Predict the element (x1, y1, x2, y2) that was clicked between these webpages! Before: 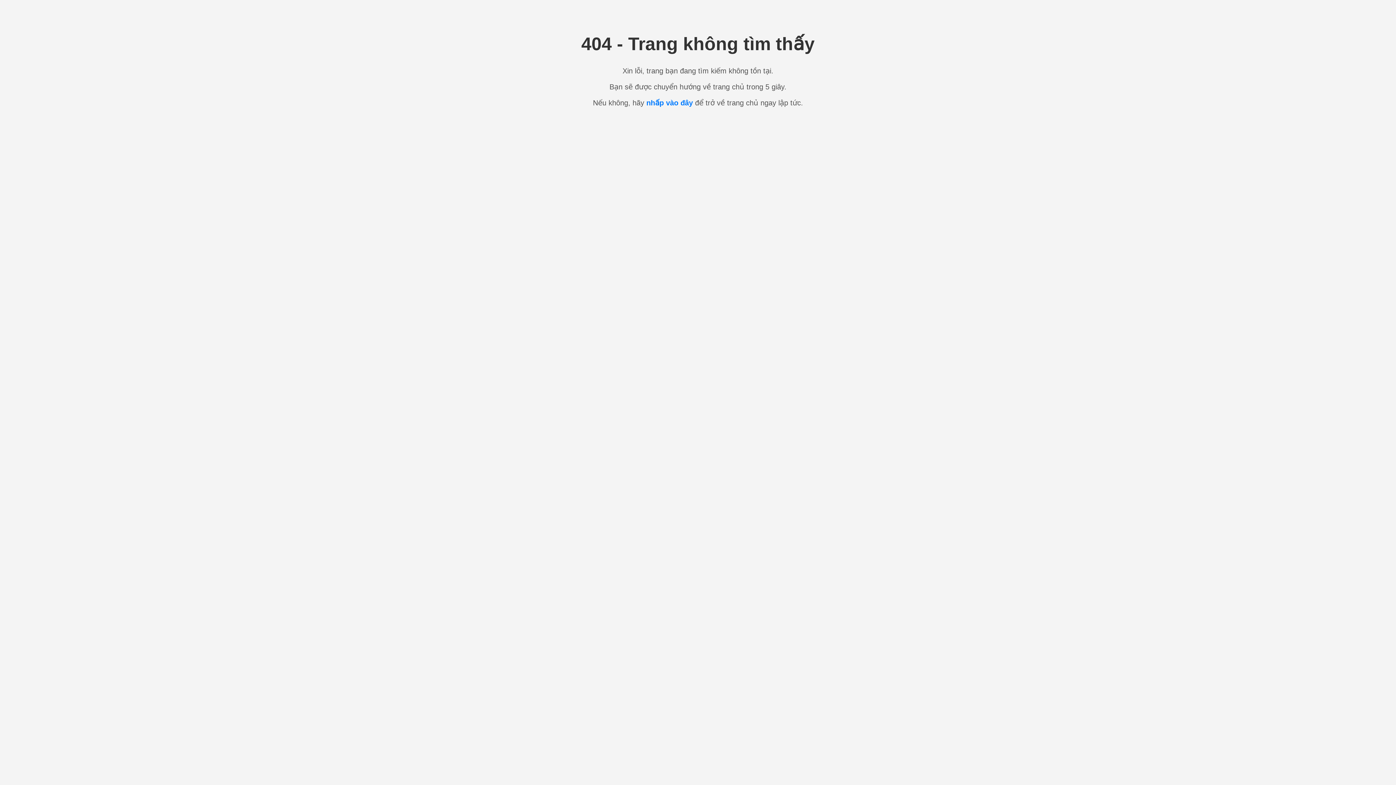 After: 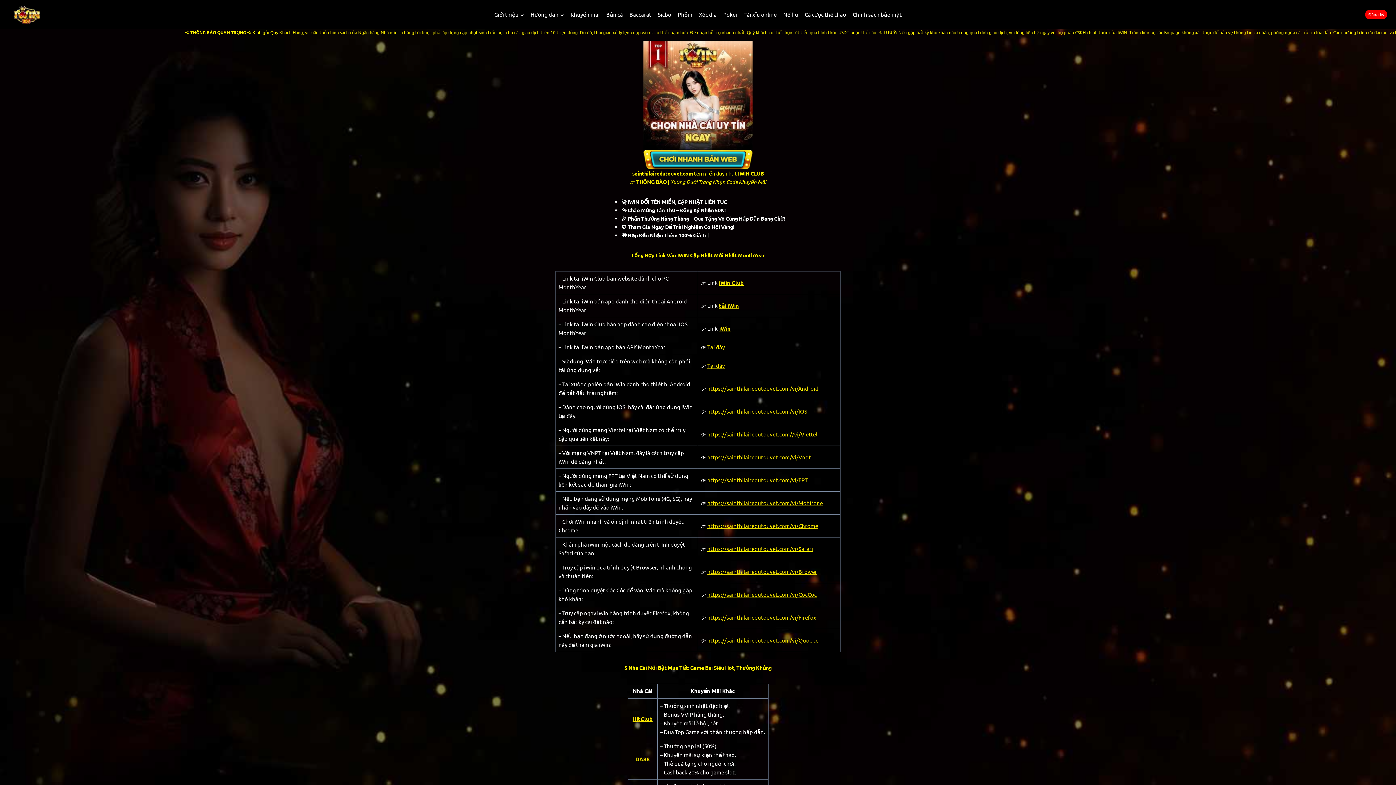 Action: bbox: (646, 98, 693, 106) label: nhấp vào đây